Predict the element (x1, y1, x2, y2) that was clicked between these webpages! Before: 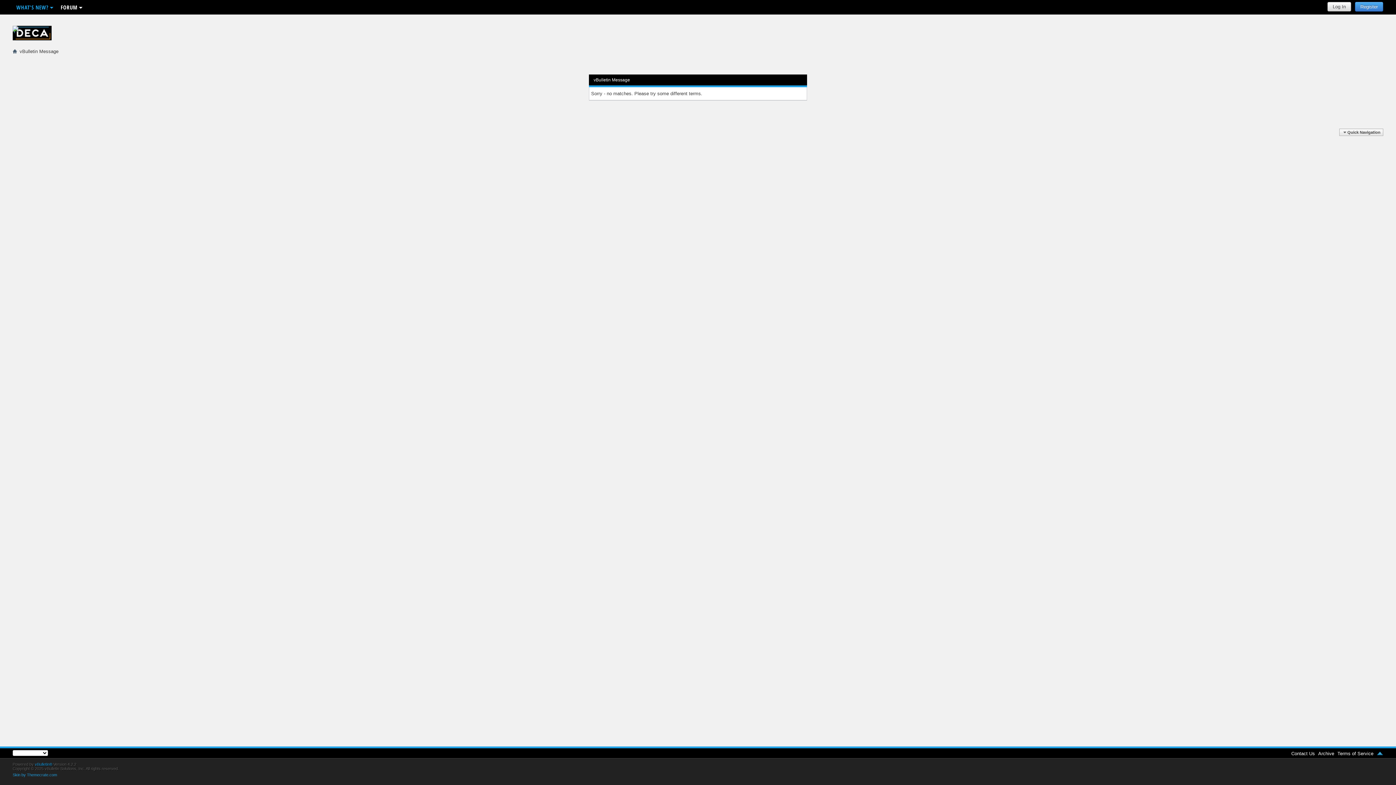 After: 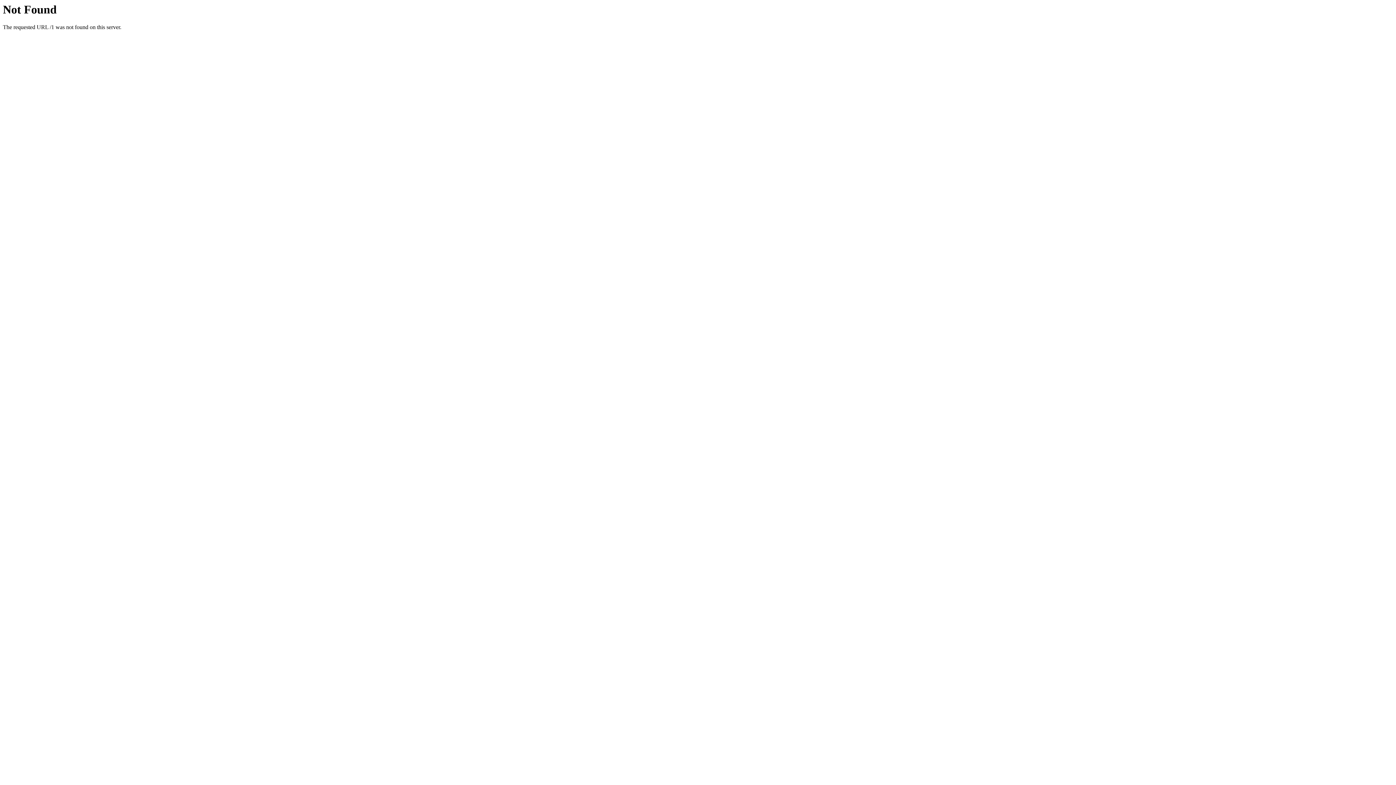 Action: label: Terms of Service bbox: (1337, 751, 1373, 756)